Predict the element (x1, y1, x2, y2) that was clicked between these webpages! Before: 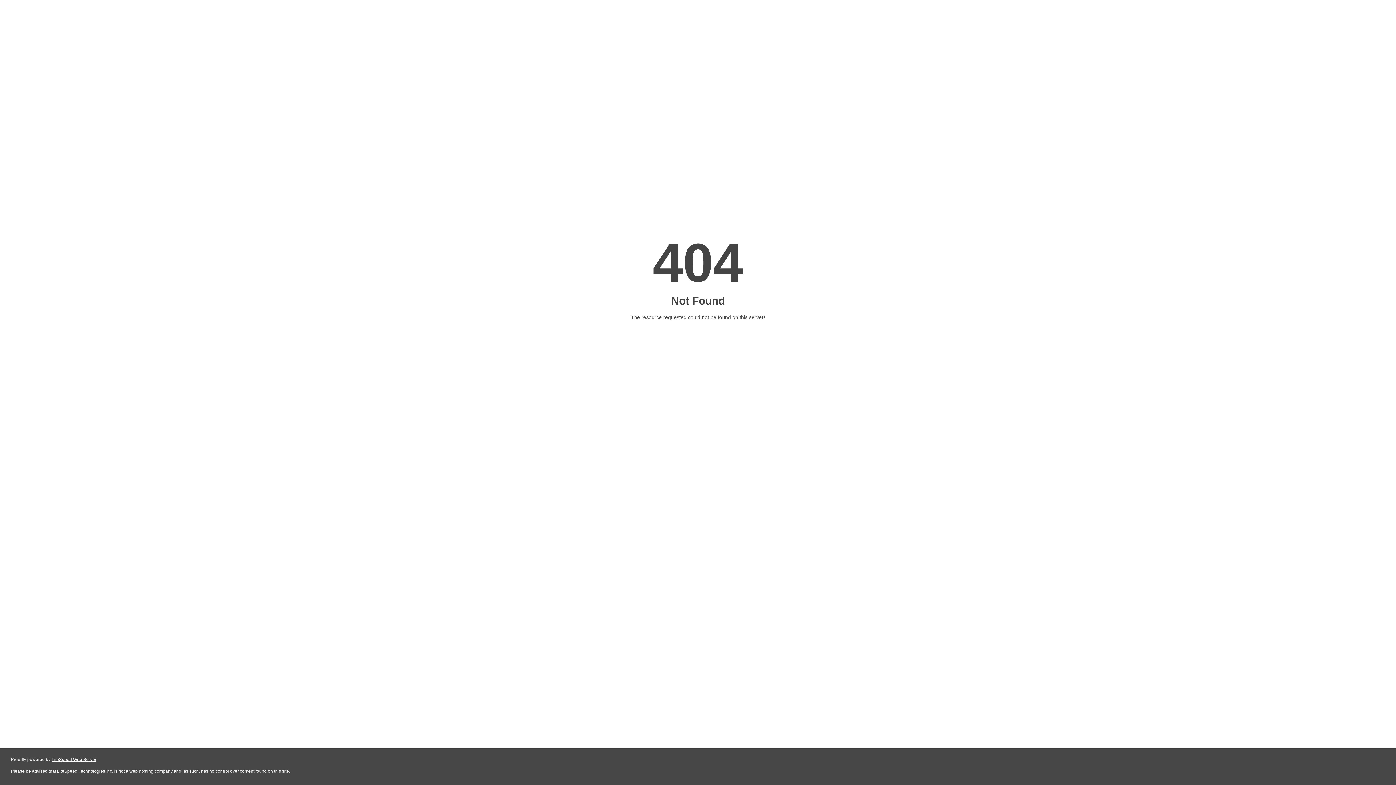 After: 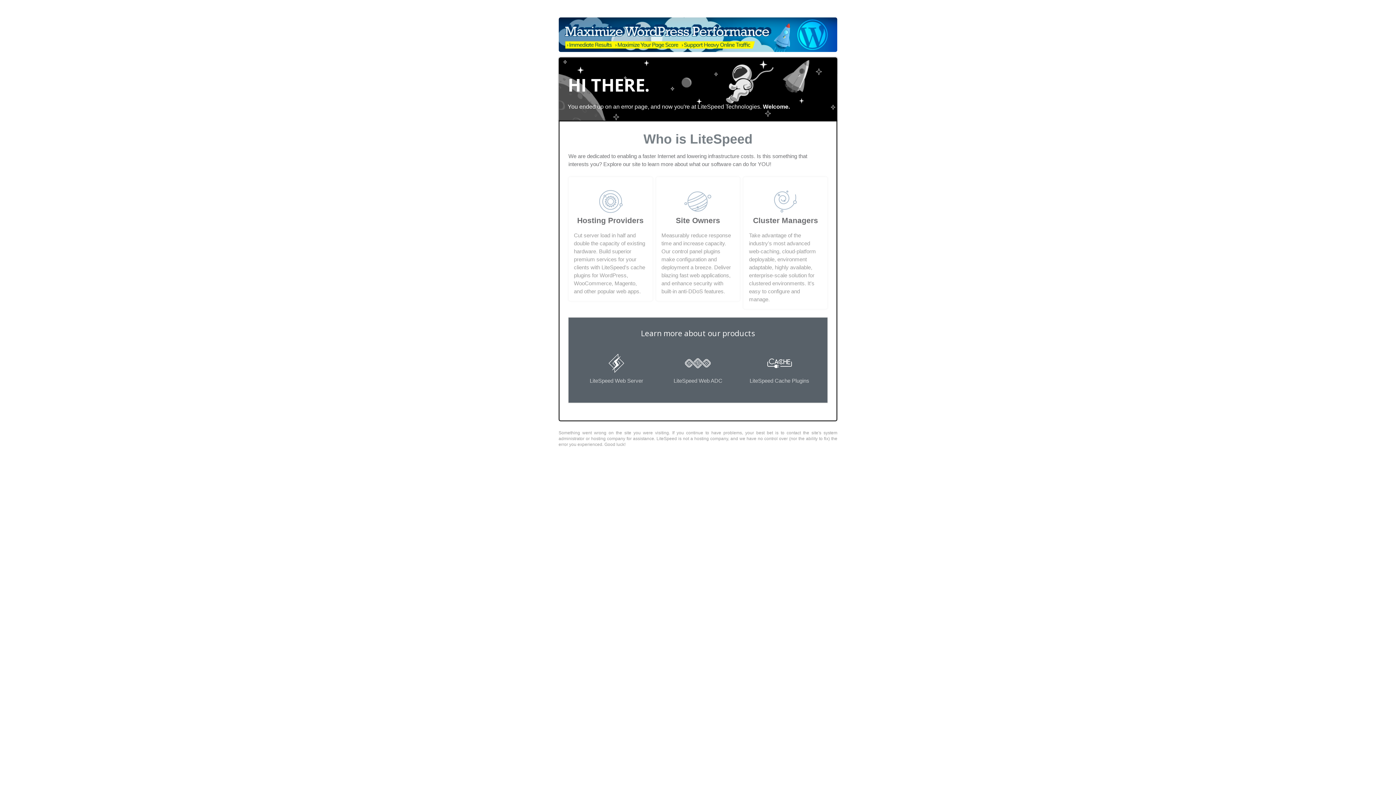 Action: label: LiteSpeed Web Server bbox: (51, 757, 96, 762)